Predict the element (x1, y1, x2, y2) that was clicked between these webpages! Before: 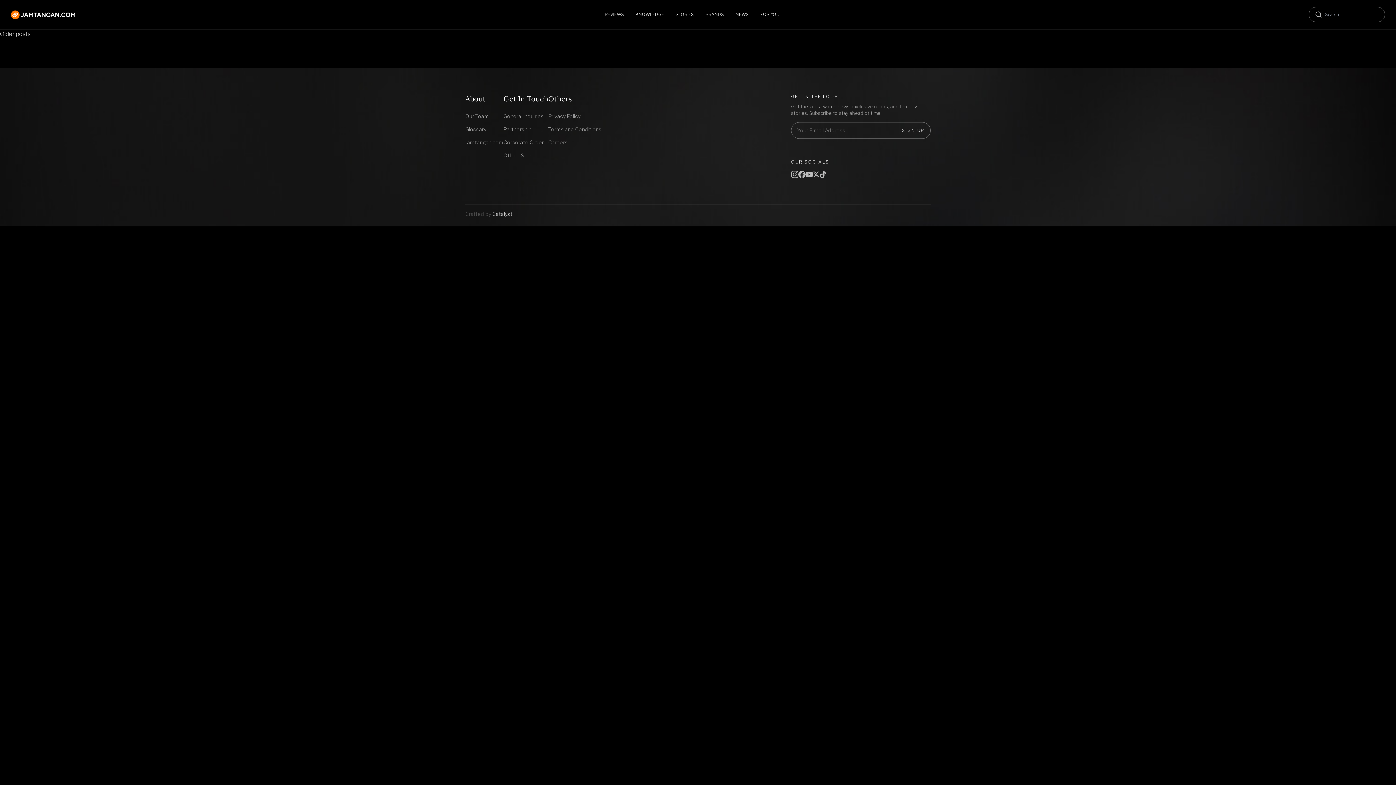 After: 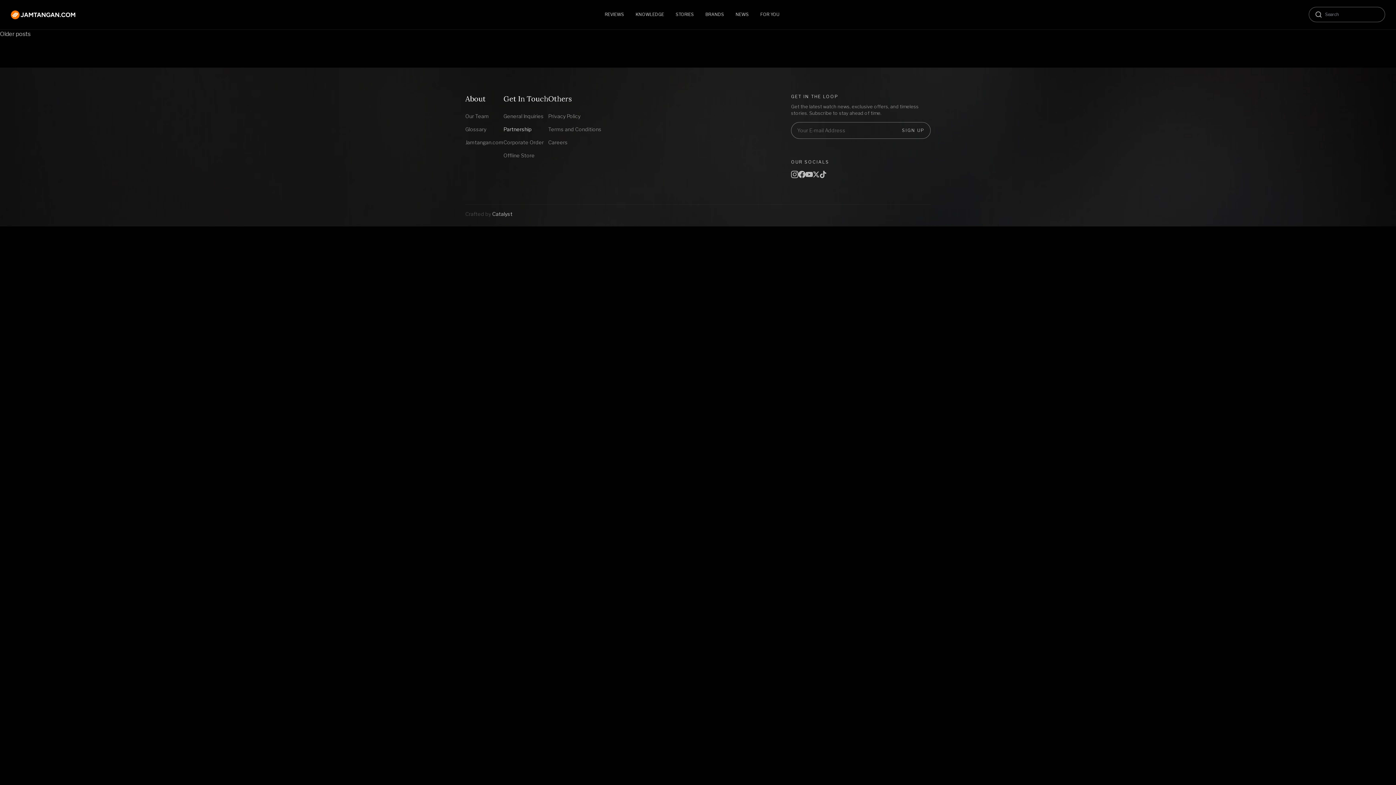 Action: label: Partnership bbox: (503, 125, 531, 133)